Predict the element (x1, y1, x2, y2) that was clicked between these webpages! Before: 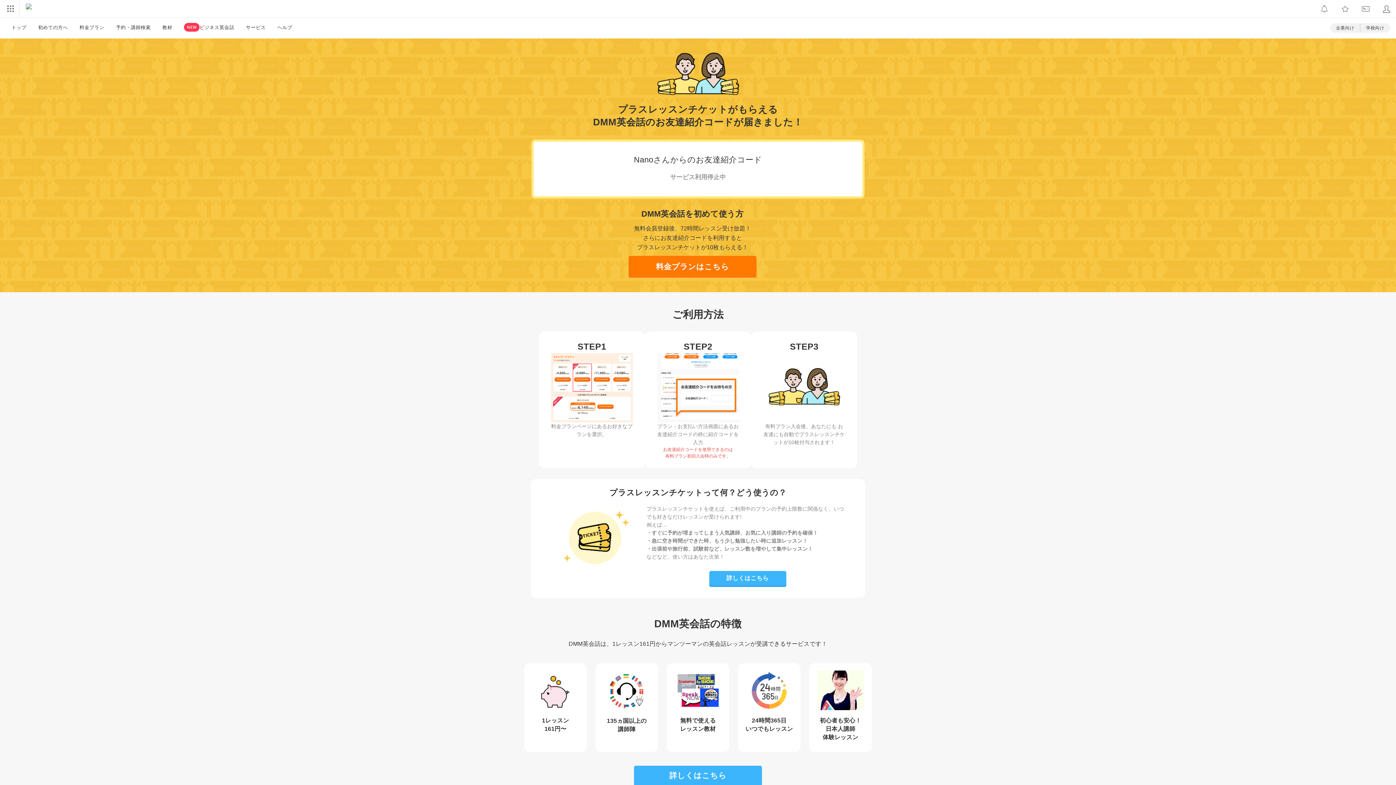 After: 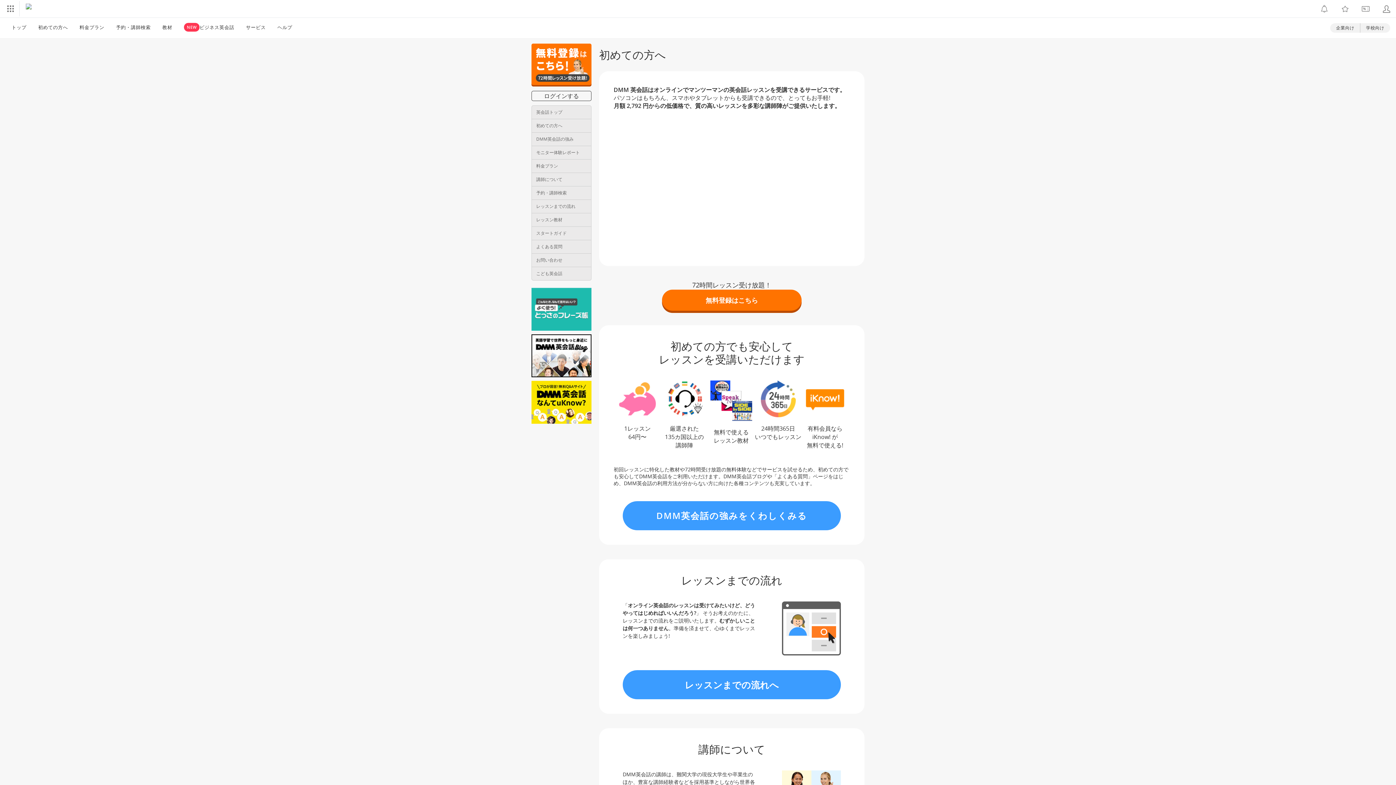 Action: label: 初めての方へ bbox: (32, 17, 73, 38)